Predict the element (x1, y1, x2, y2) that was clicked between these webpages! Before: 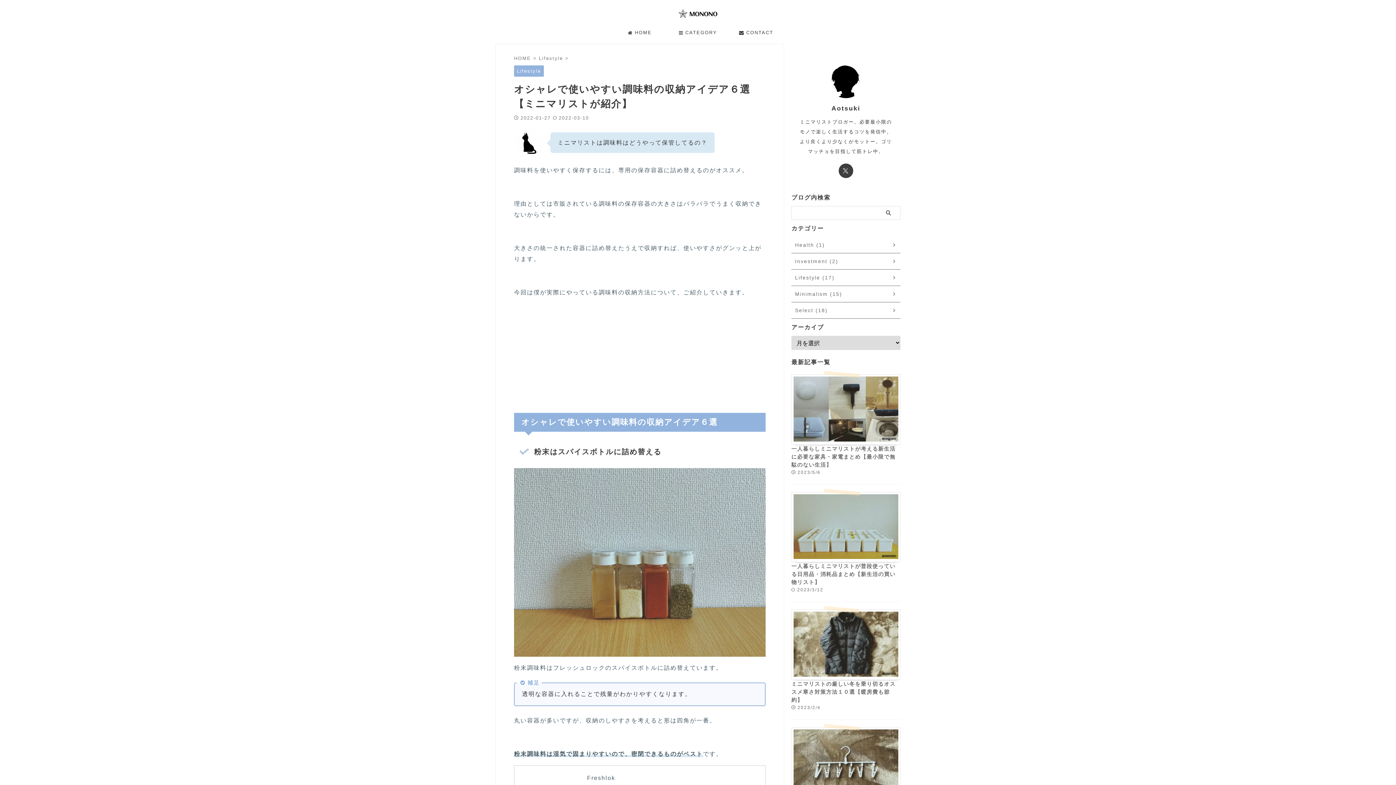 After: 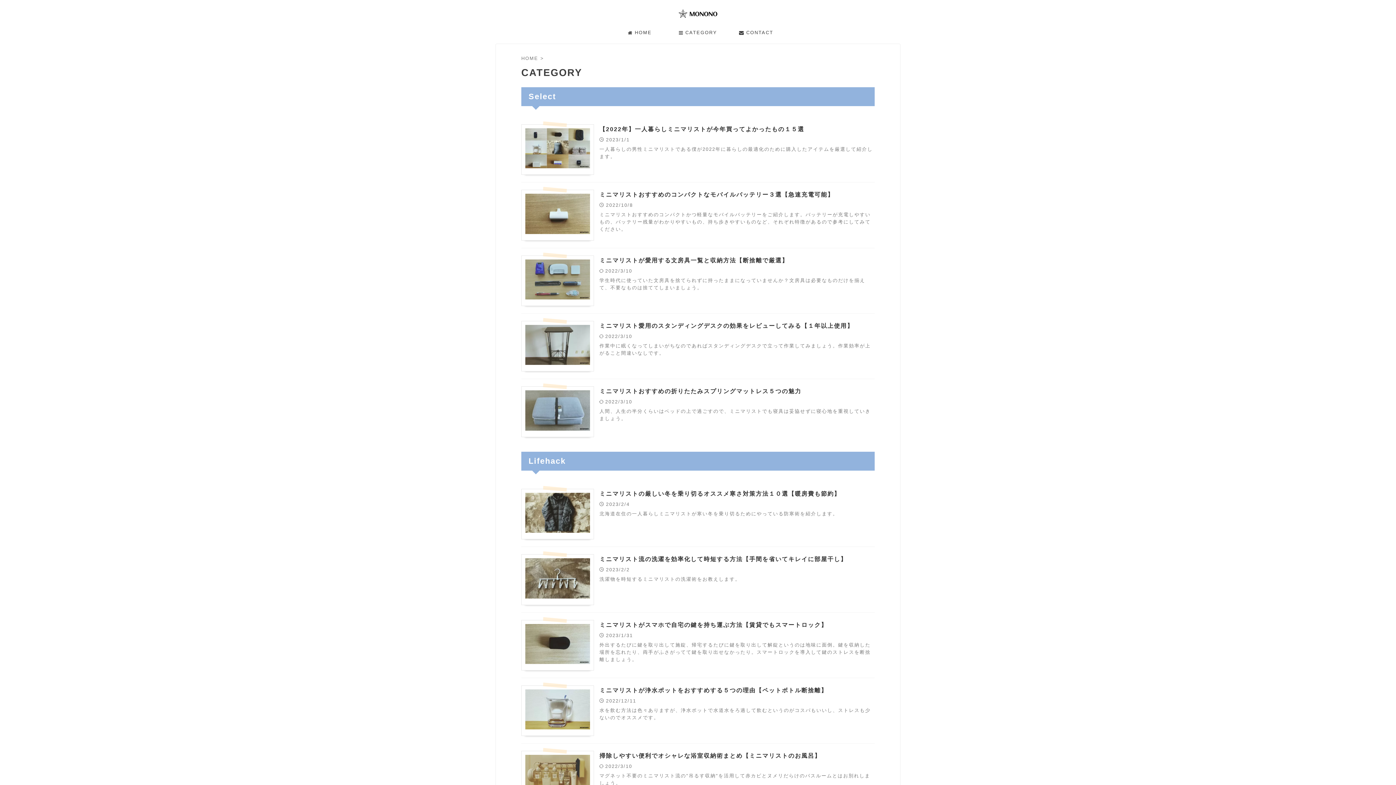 Action: label: CATEGORY bbox: (669, 25, 727, 40)